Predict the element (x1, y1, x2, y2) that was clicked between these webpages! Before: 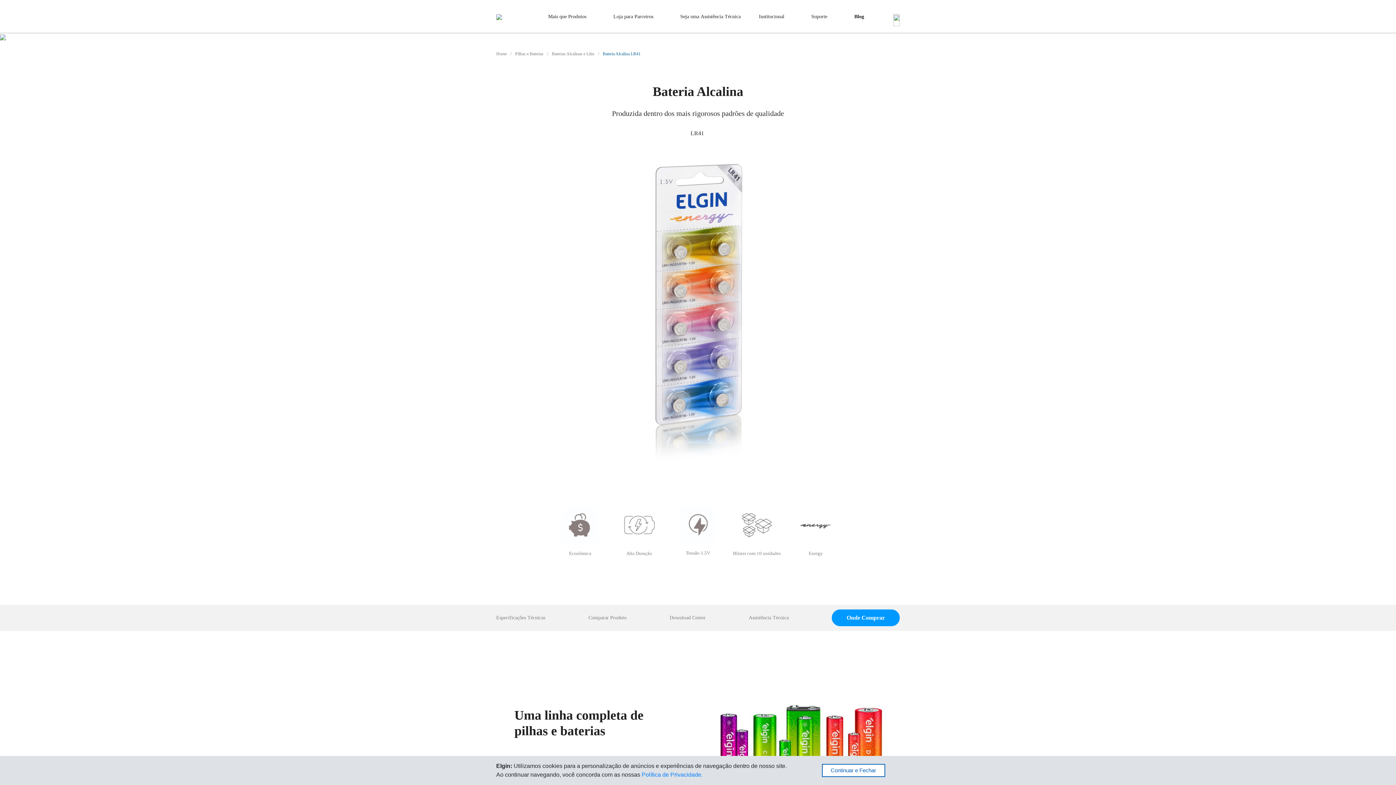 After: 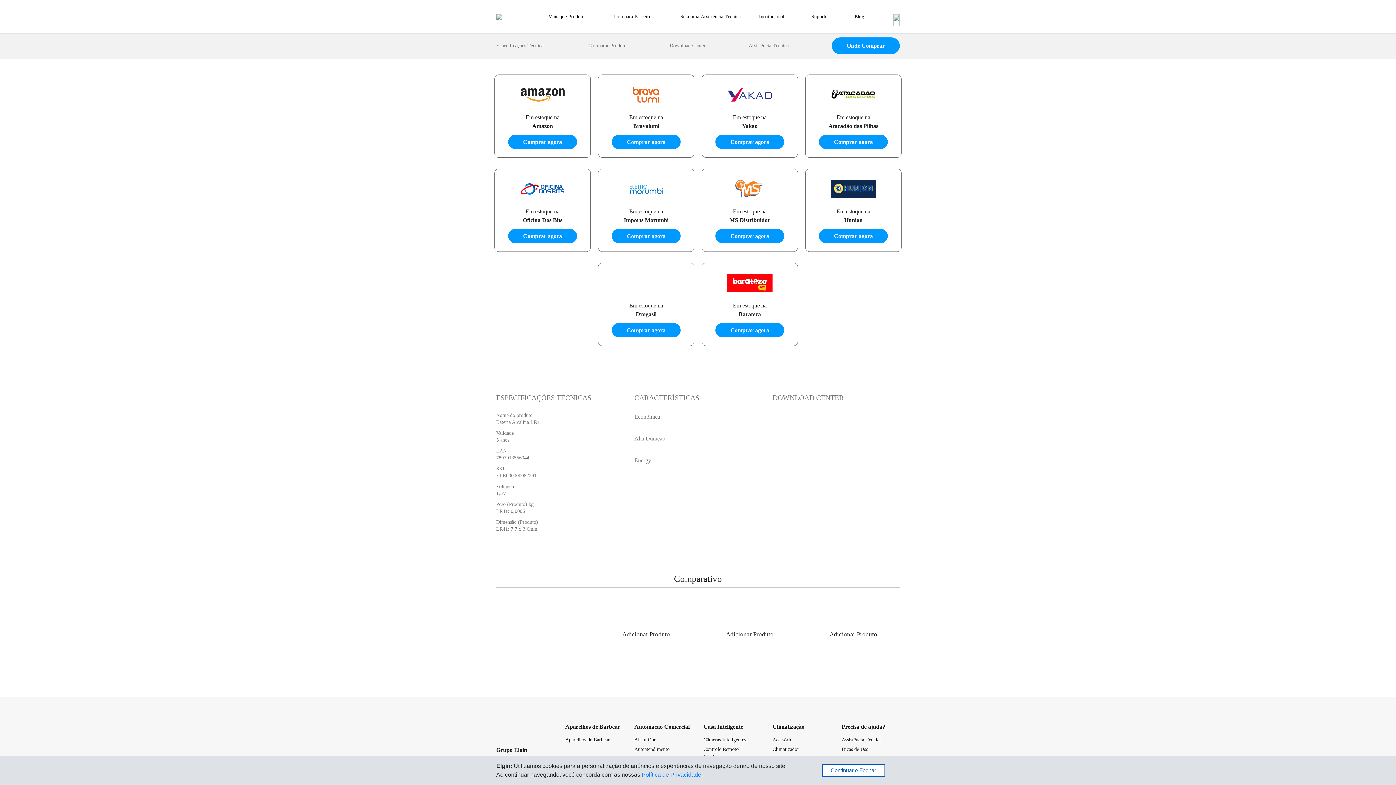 Action: bbox: (832, 295, 900, 312) label: Onde Comprar